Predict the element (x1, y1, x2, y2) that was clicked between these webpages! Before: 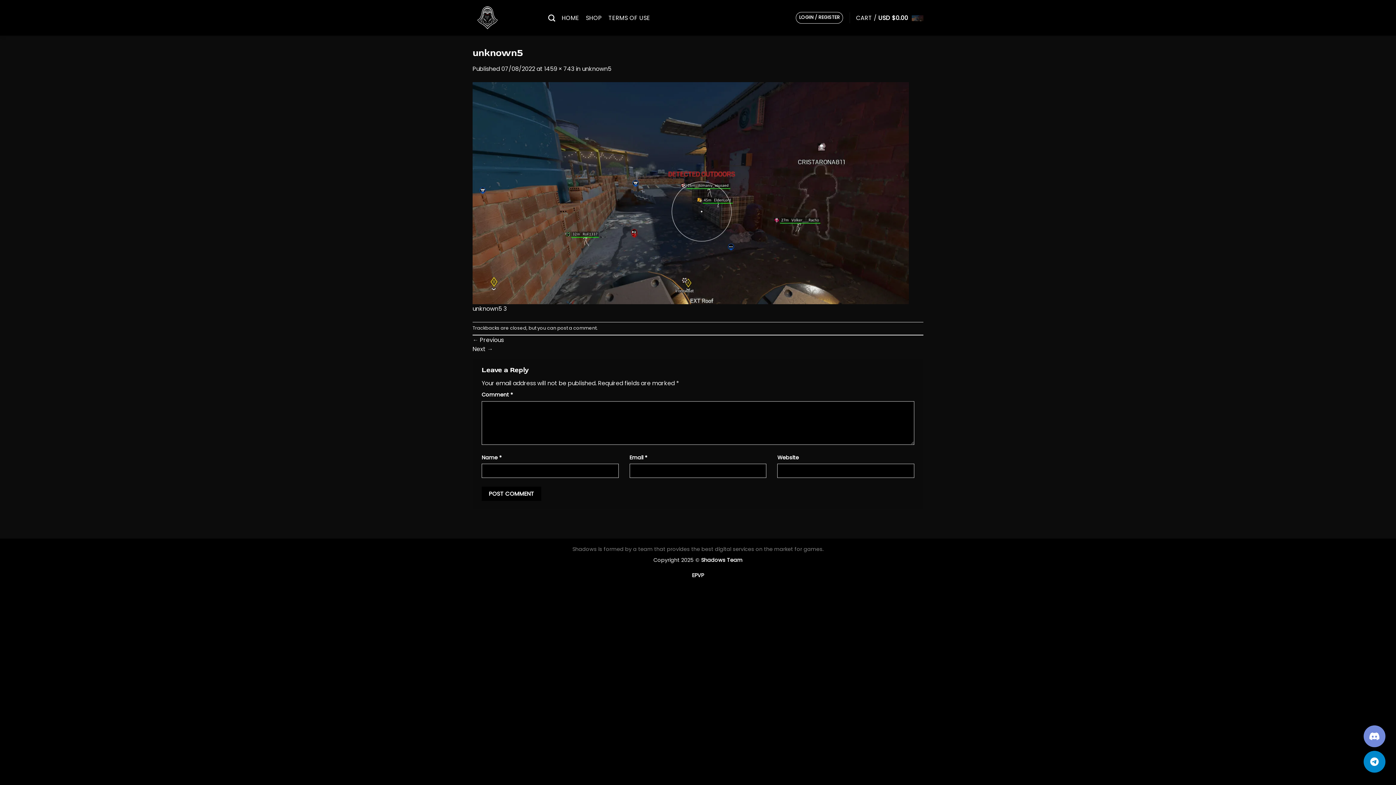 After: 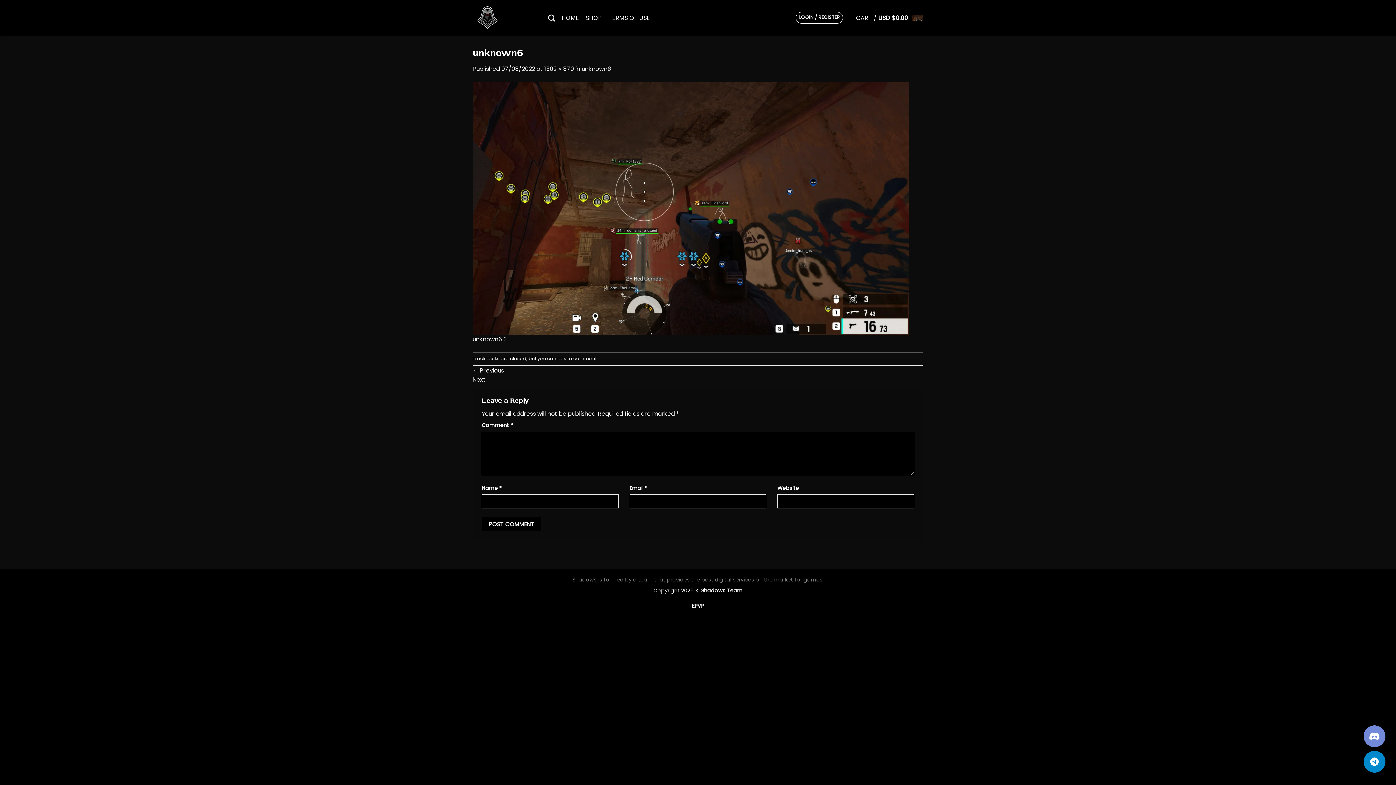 Action: bbox: (472, 188, 909, 196)